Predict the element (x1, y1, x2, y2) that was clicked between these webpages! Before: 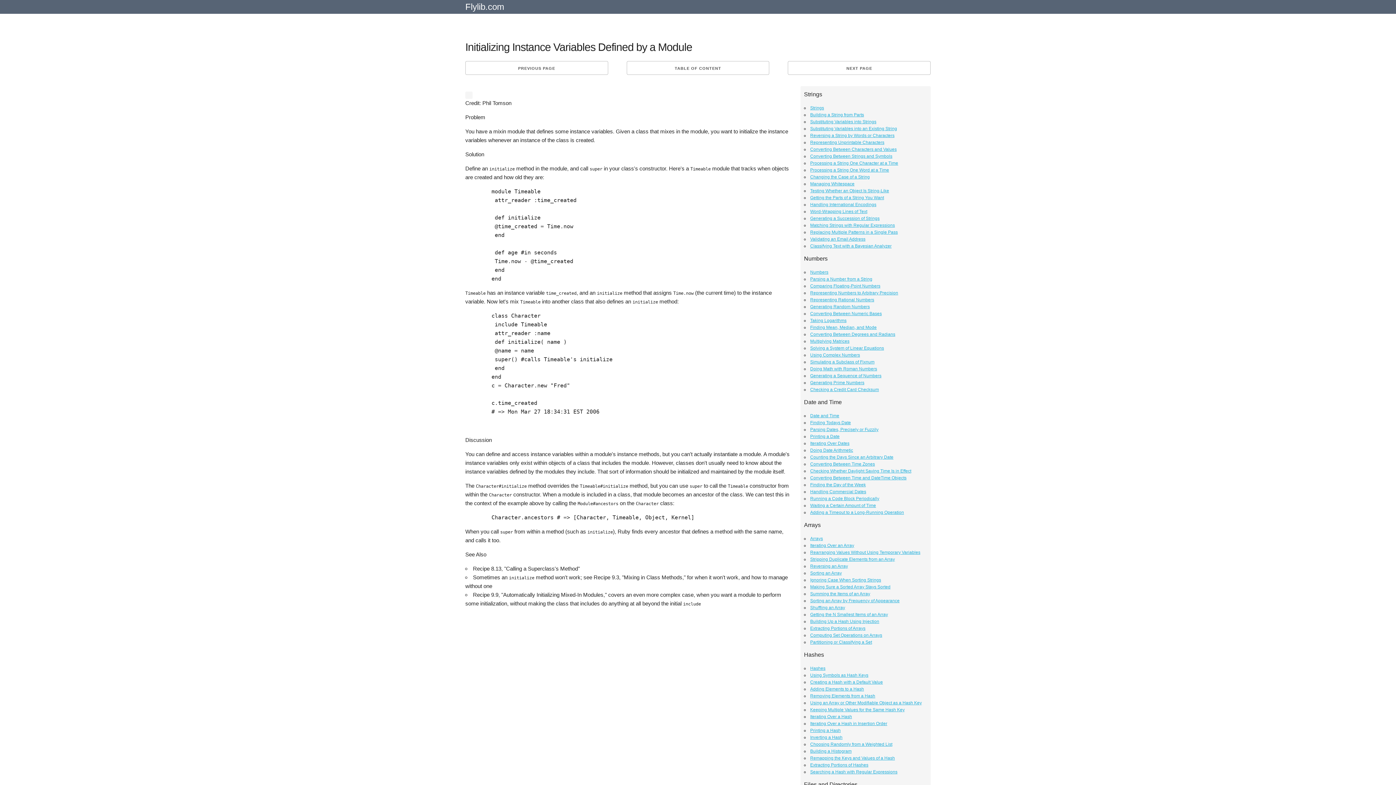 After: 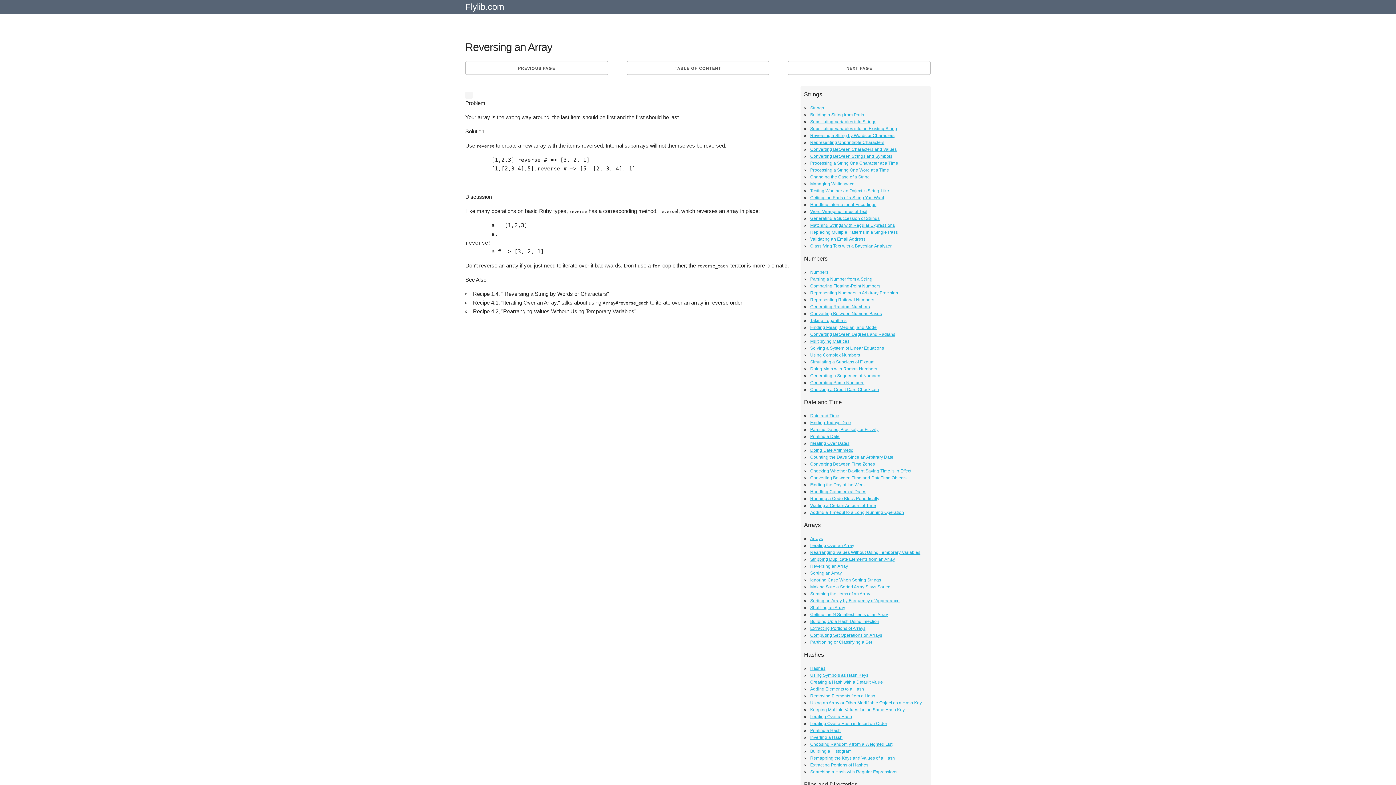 Action: label: Reversing an Array bbox: (810, 564, 848, 569)